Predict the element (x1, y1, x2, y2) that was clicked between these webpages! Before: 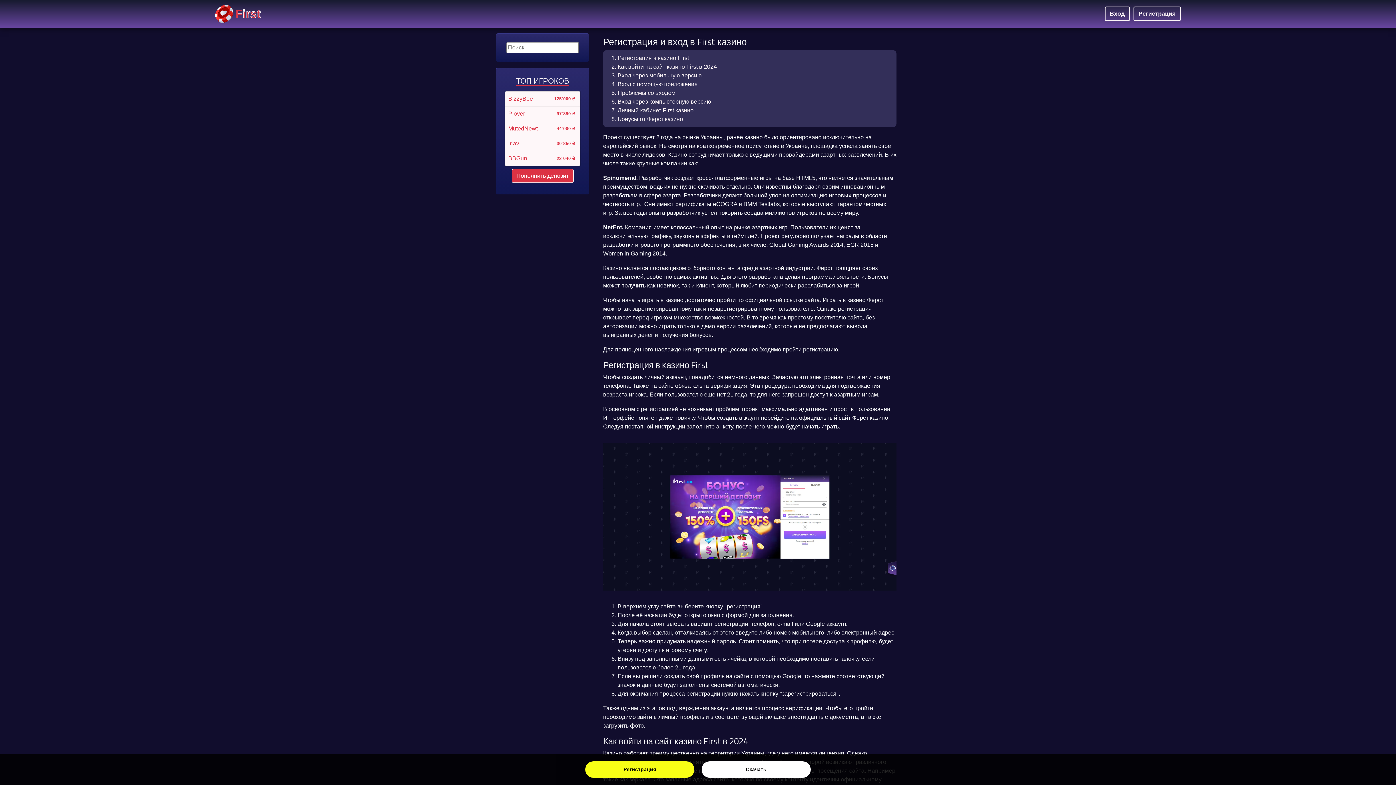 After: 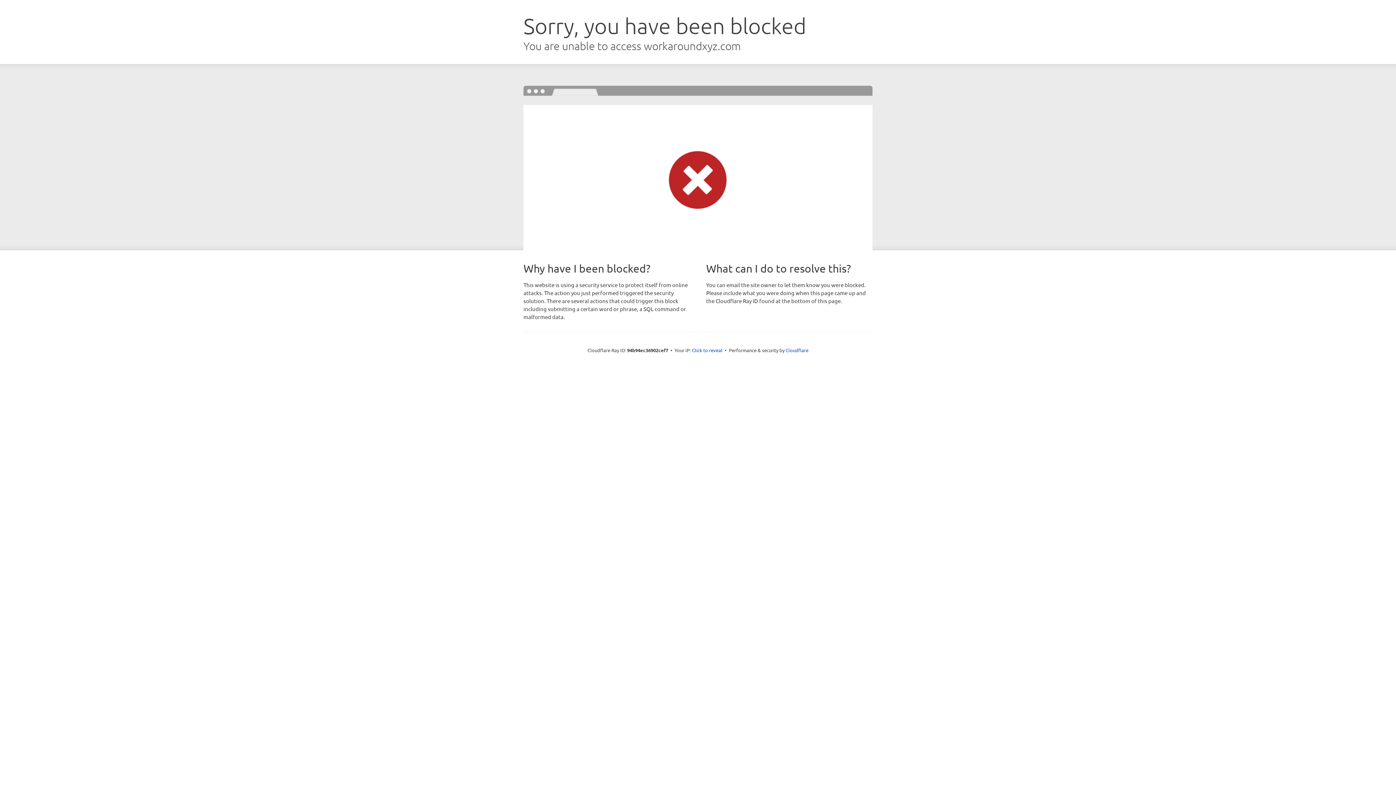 Action: bbox: (508, 109, 525, 118) label: Plover